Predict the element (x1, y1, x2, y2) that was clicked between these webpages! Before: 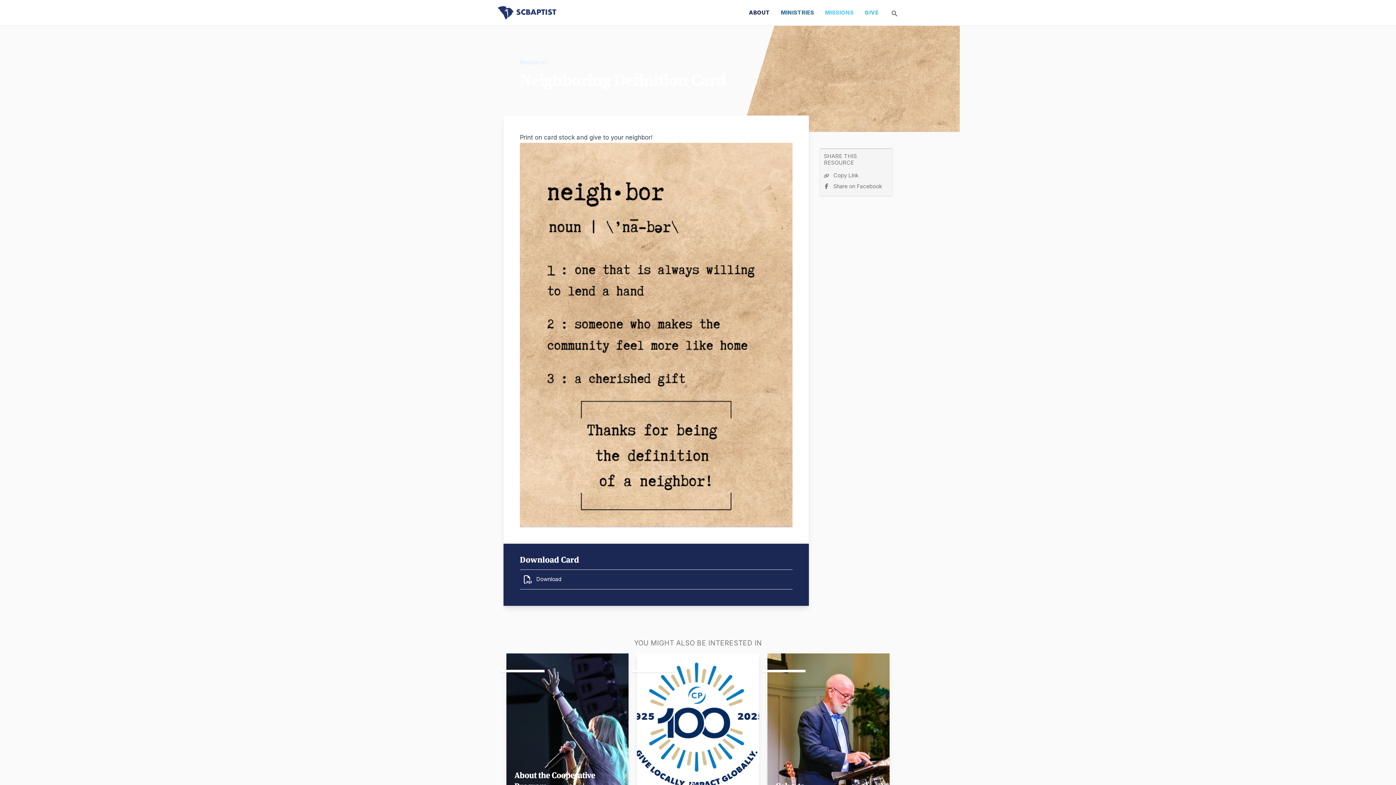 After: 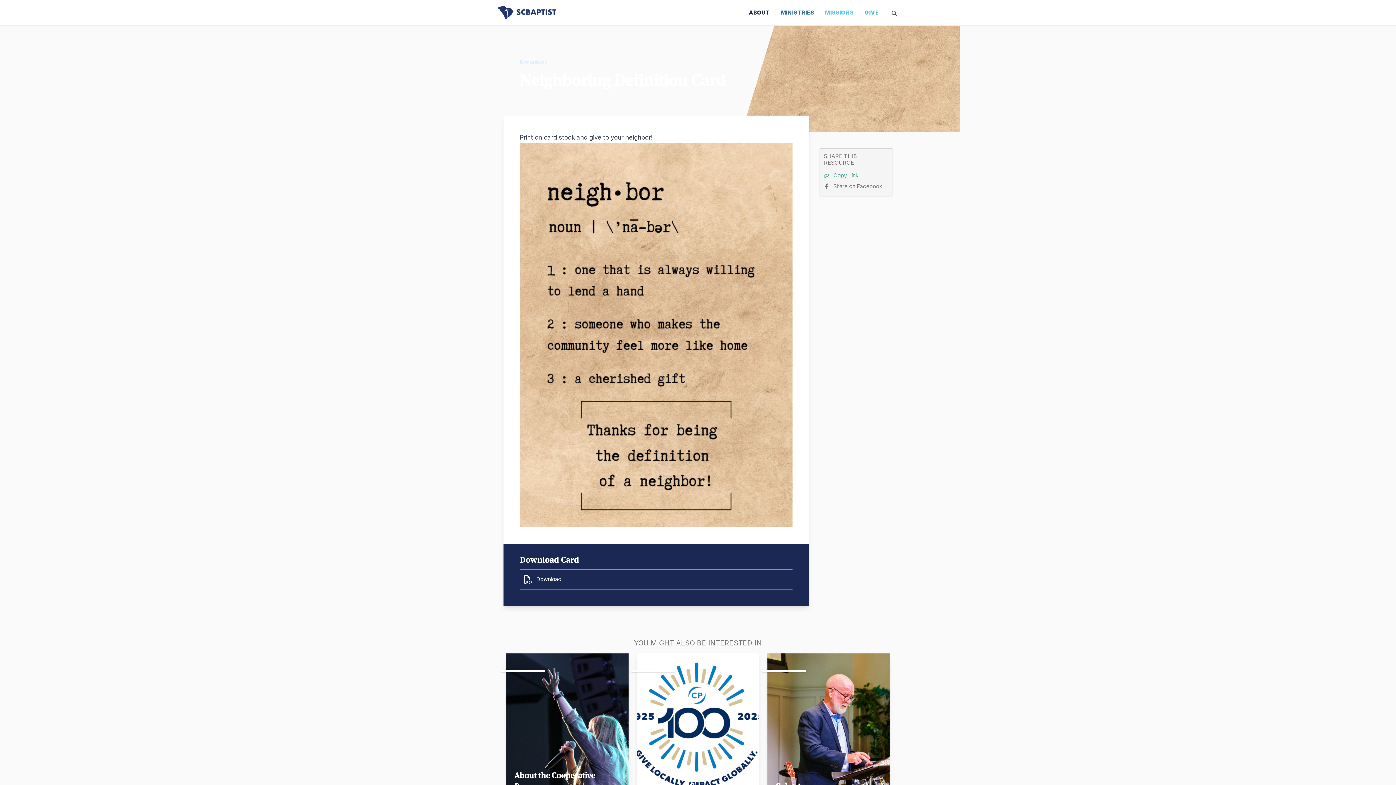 Action: bbox: (824, 170, 888, 181) label: Copy Link